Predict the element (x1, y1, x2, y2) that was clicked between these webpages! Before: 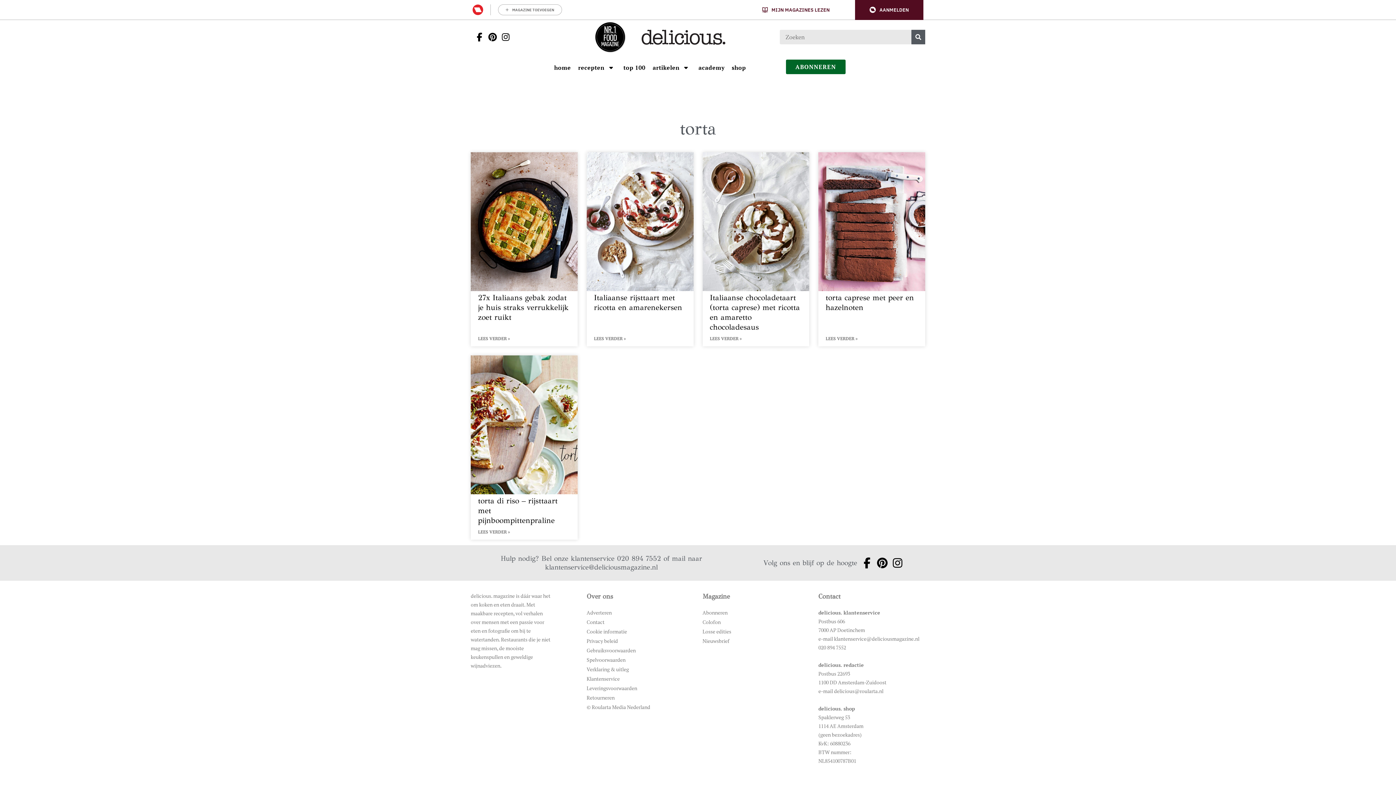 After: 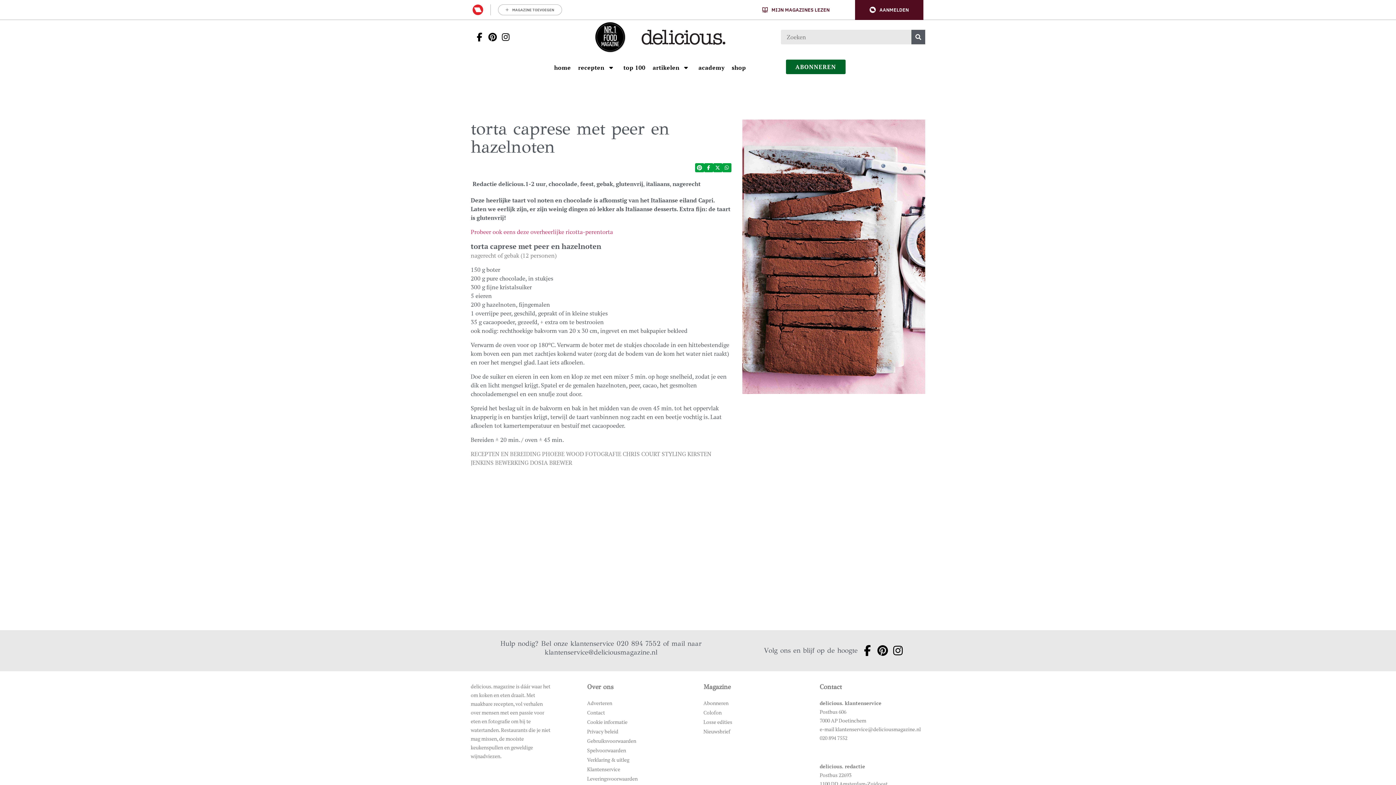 Action: label: Open het artikel torta caprese met peer en hazelnoten bbox: (818, 152, 925, 346)